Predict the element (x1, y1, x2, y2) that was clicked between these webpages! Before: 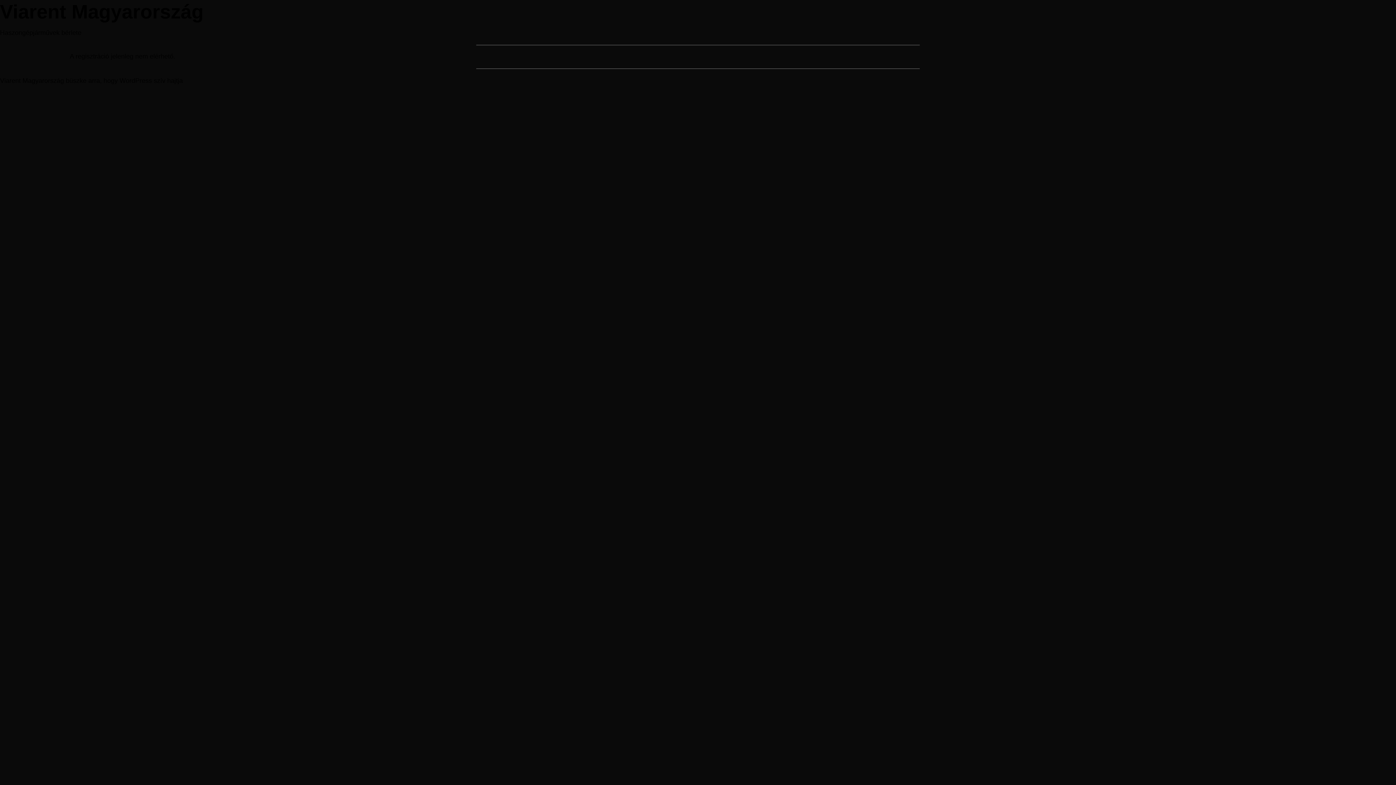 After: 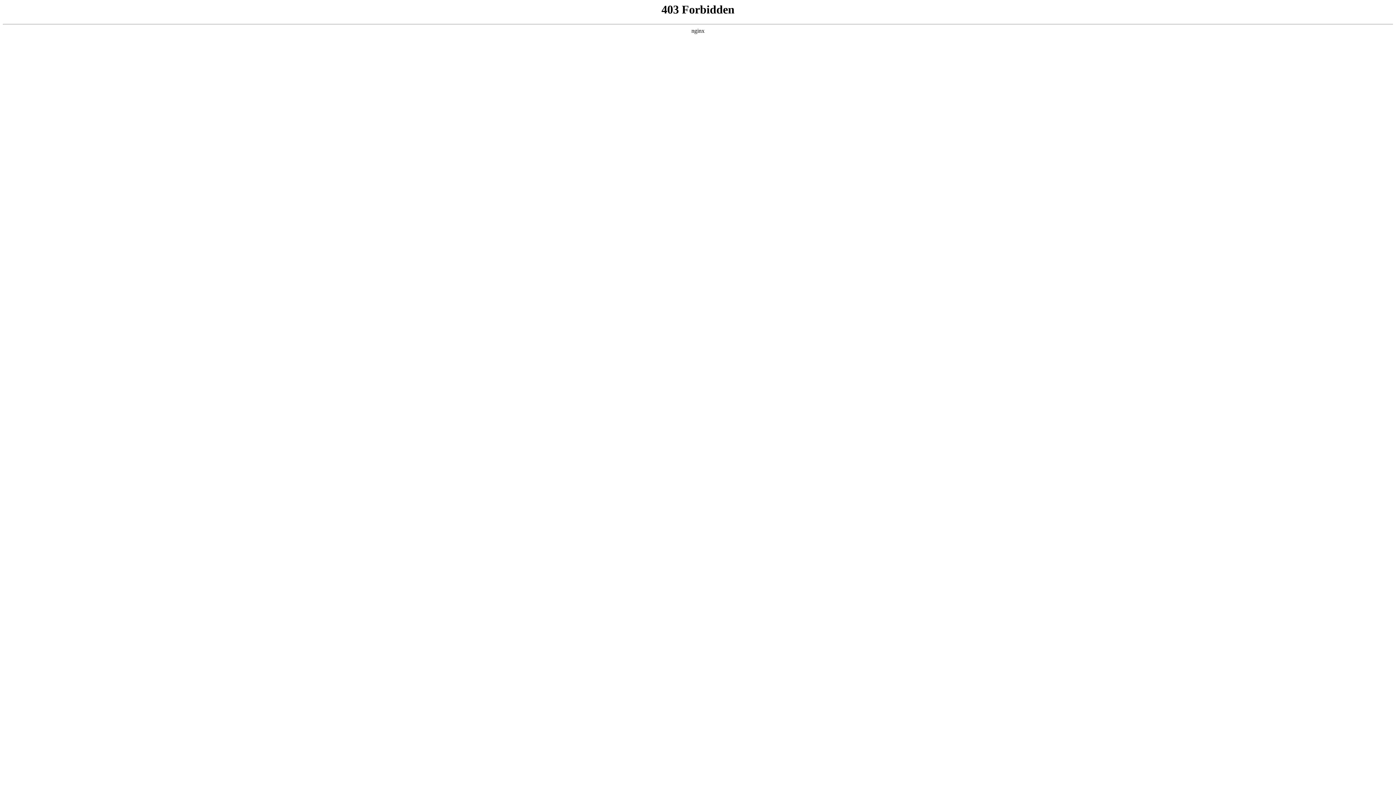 Action: label: WordPress bbox: (119, 76, 152, 84)